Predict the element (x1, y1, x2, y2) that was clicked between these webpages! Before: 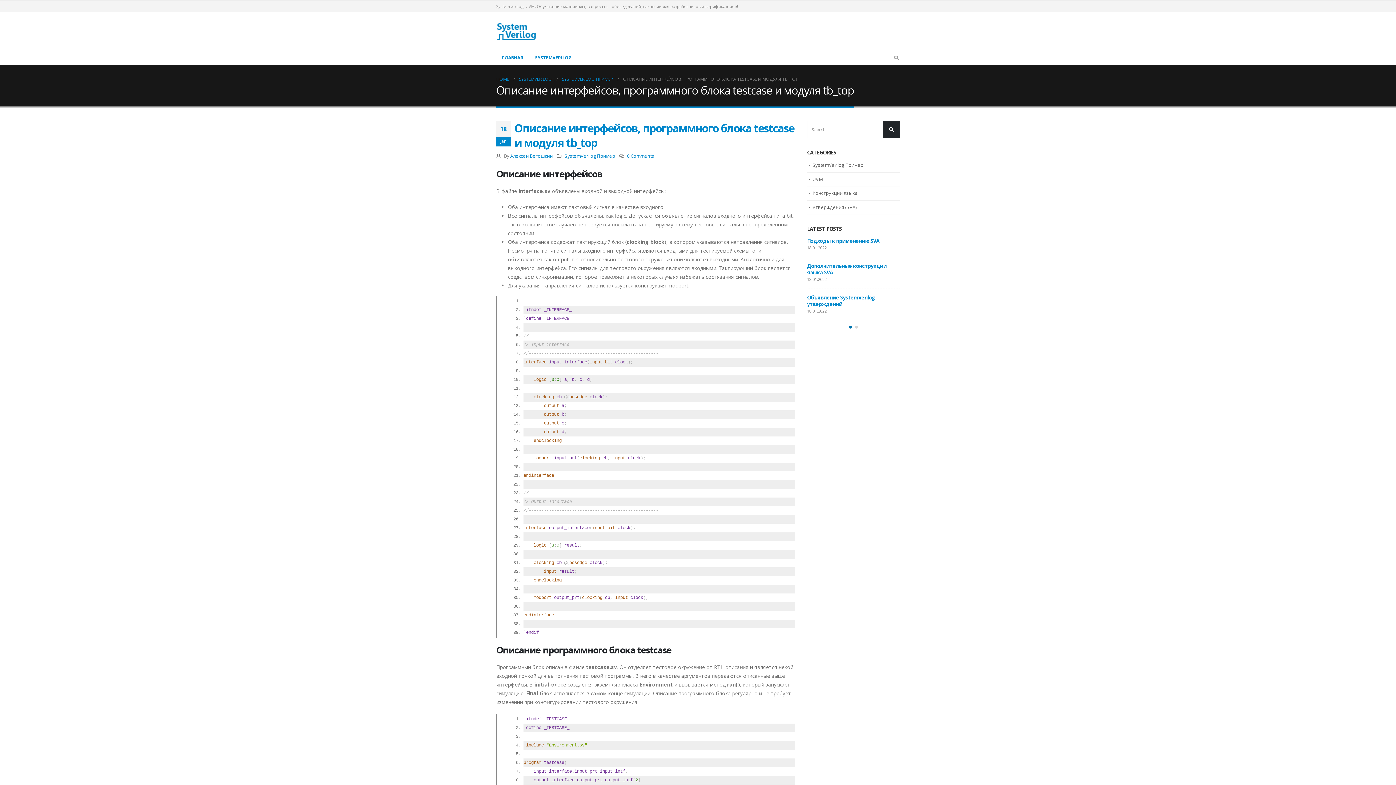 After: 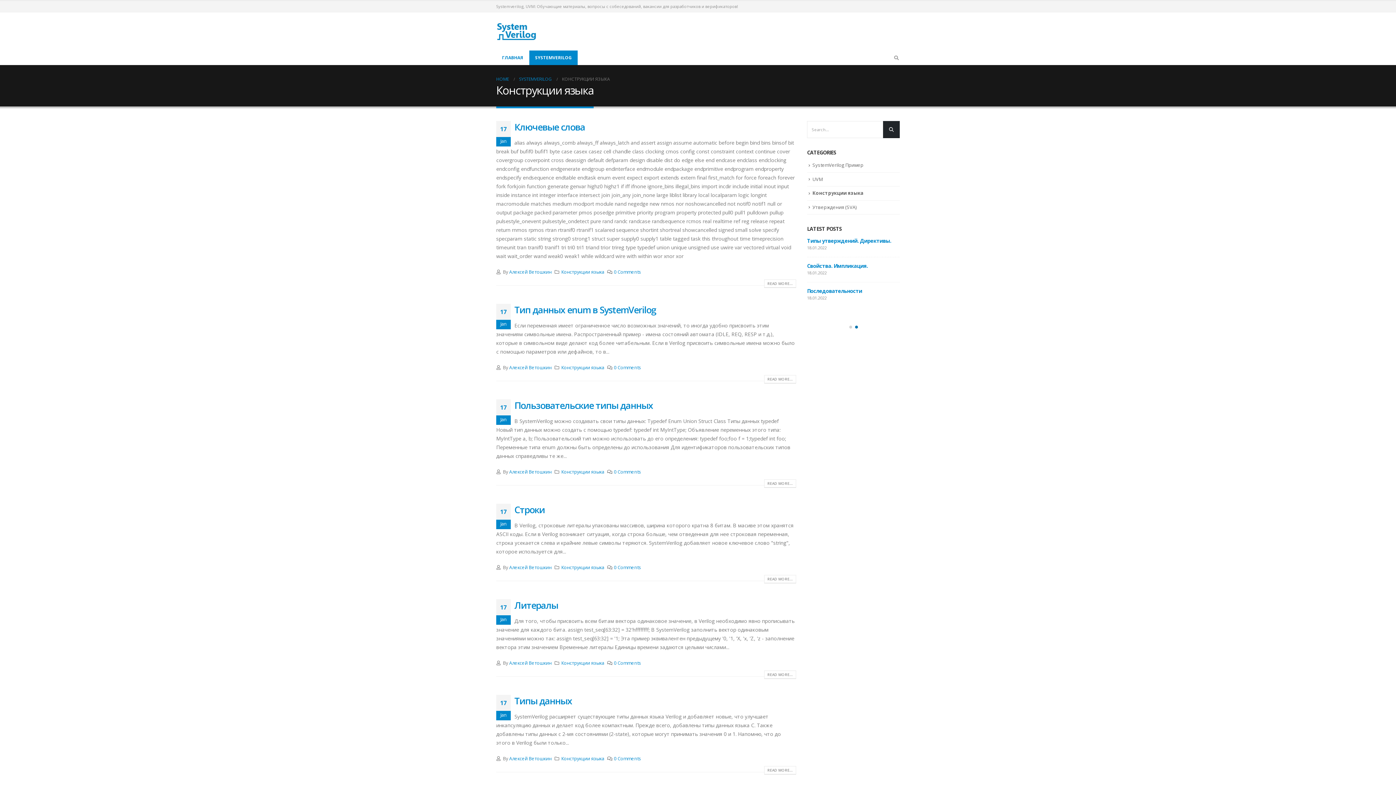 Action: label: Конструкции языка bbox: (812, 189, 858, 196)